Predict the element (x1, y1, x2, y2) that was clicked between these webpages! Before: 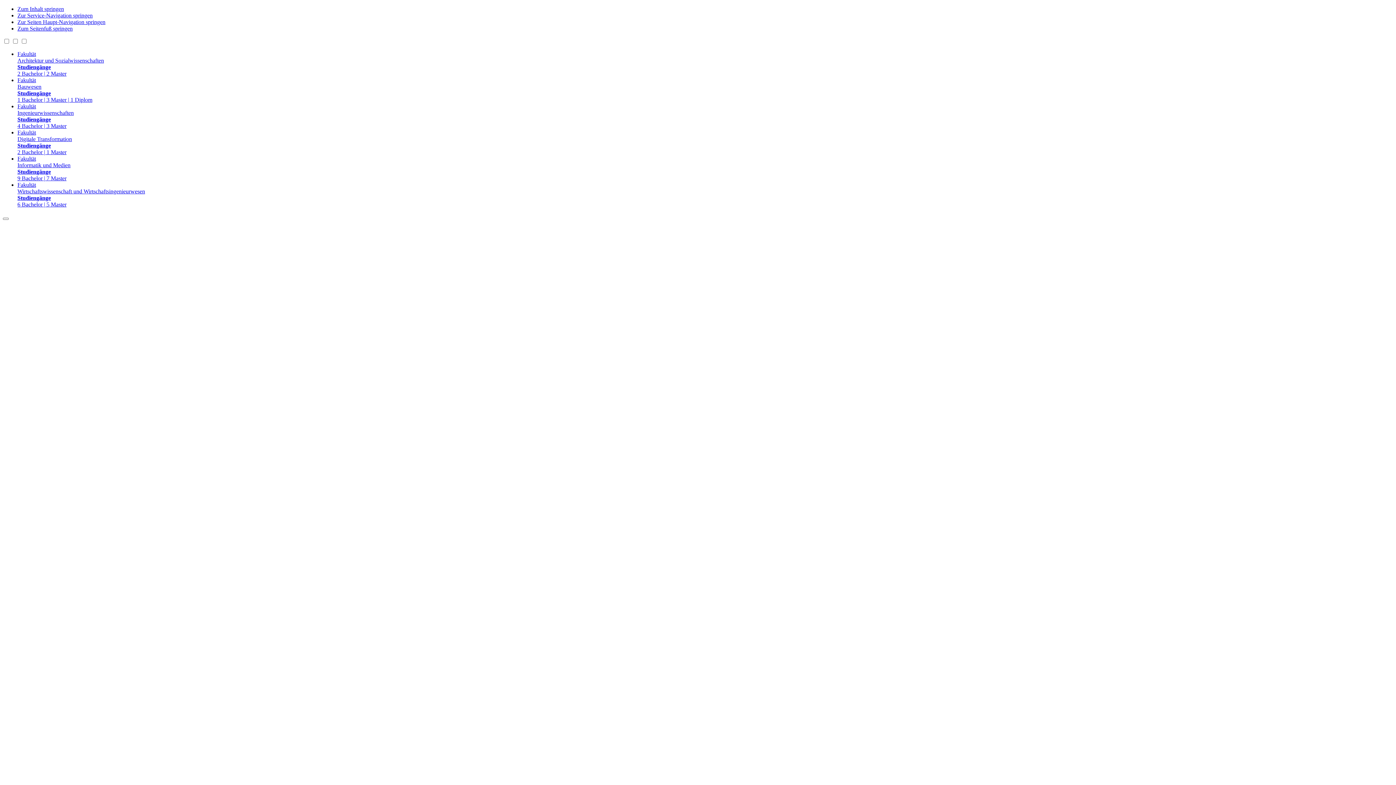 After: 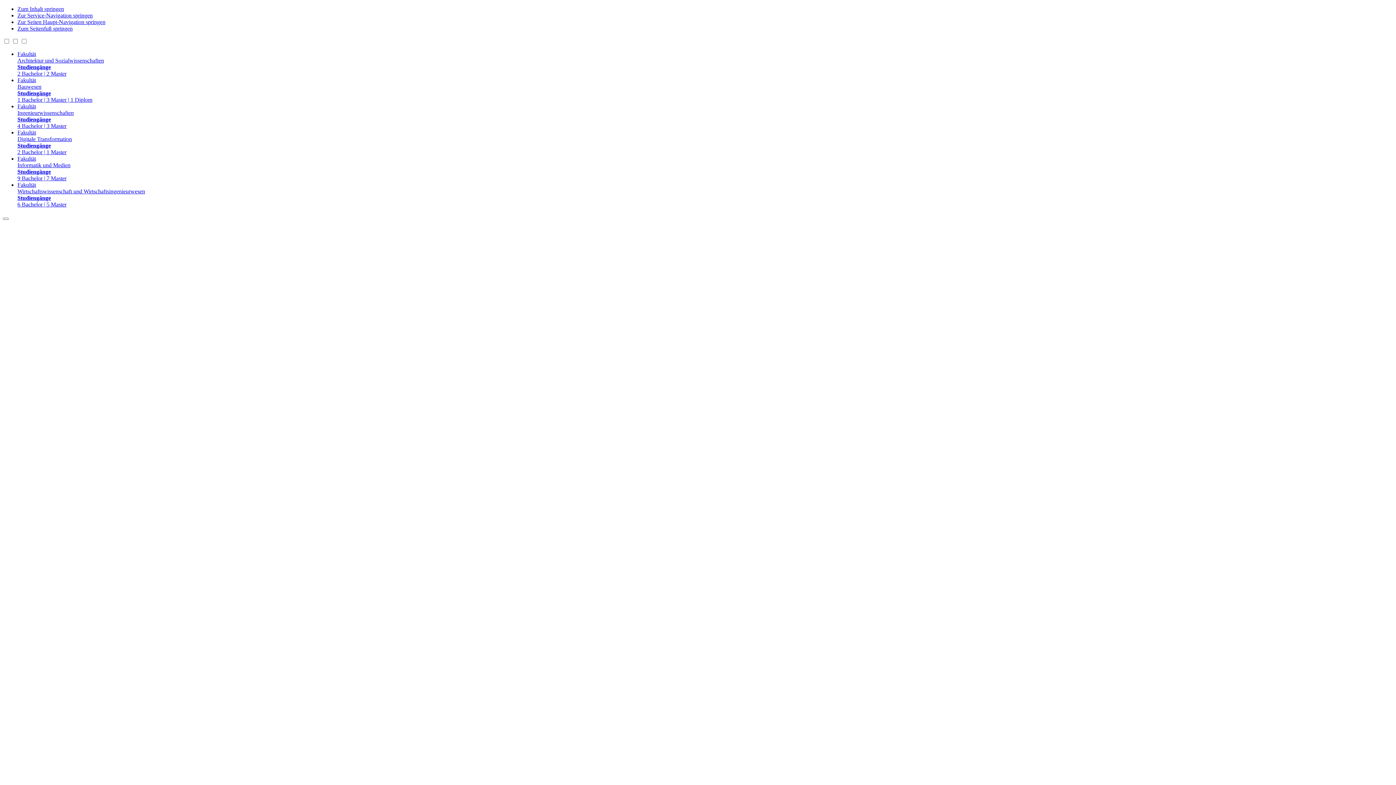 Action: bbox: (17, 5, 64, 12) label: Zum Inhalt springen